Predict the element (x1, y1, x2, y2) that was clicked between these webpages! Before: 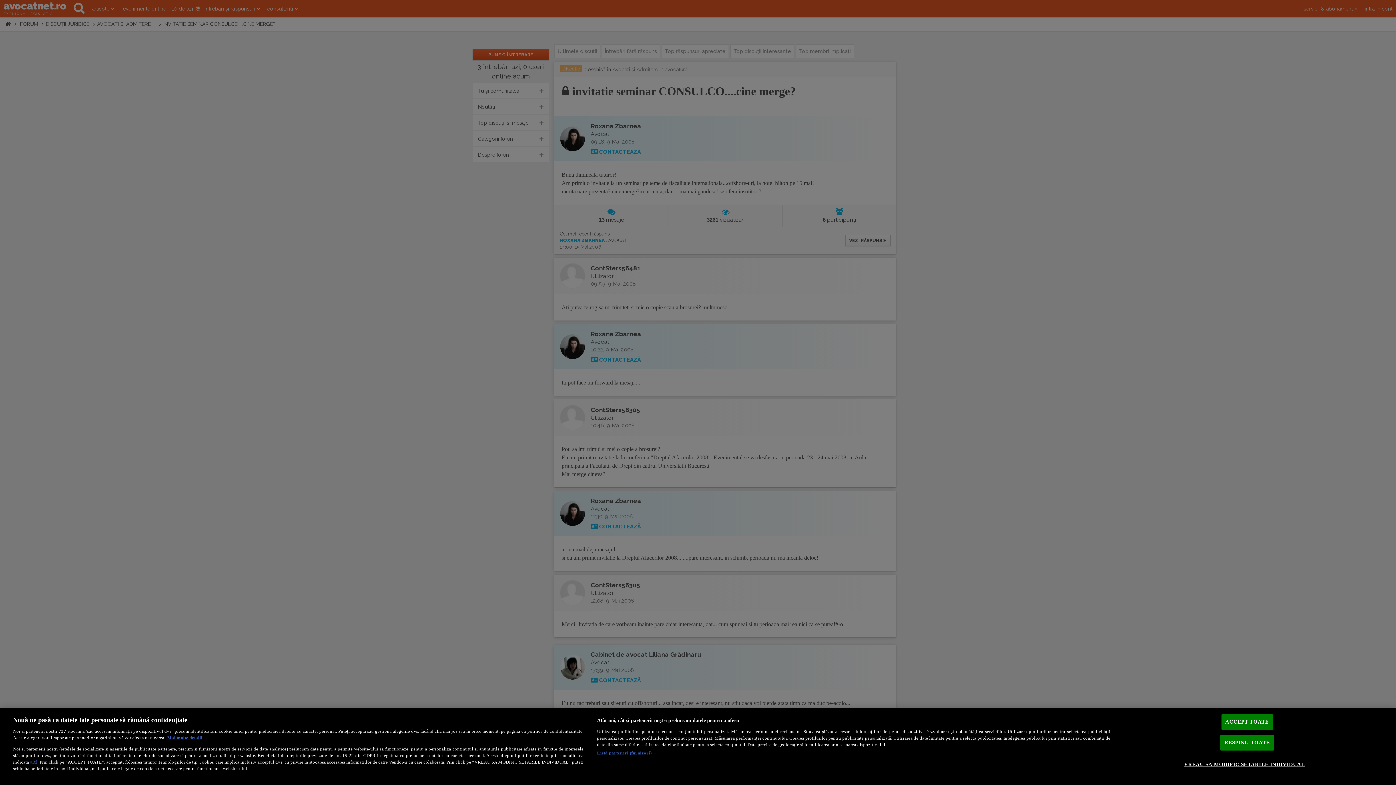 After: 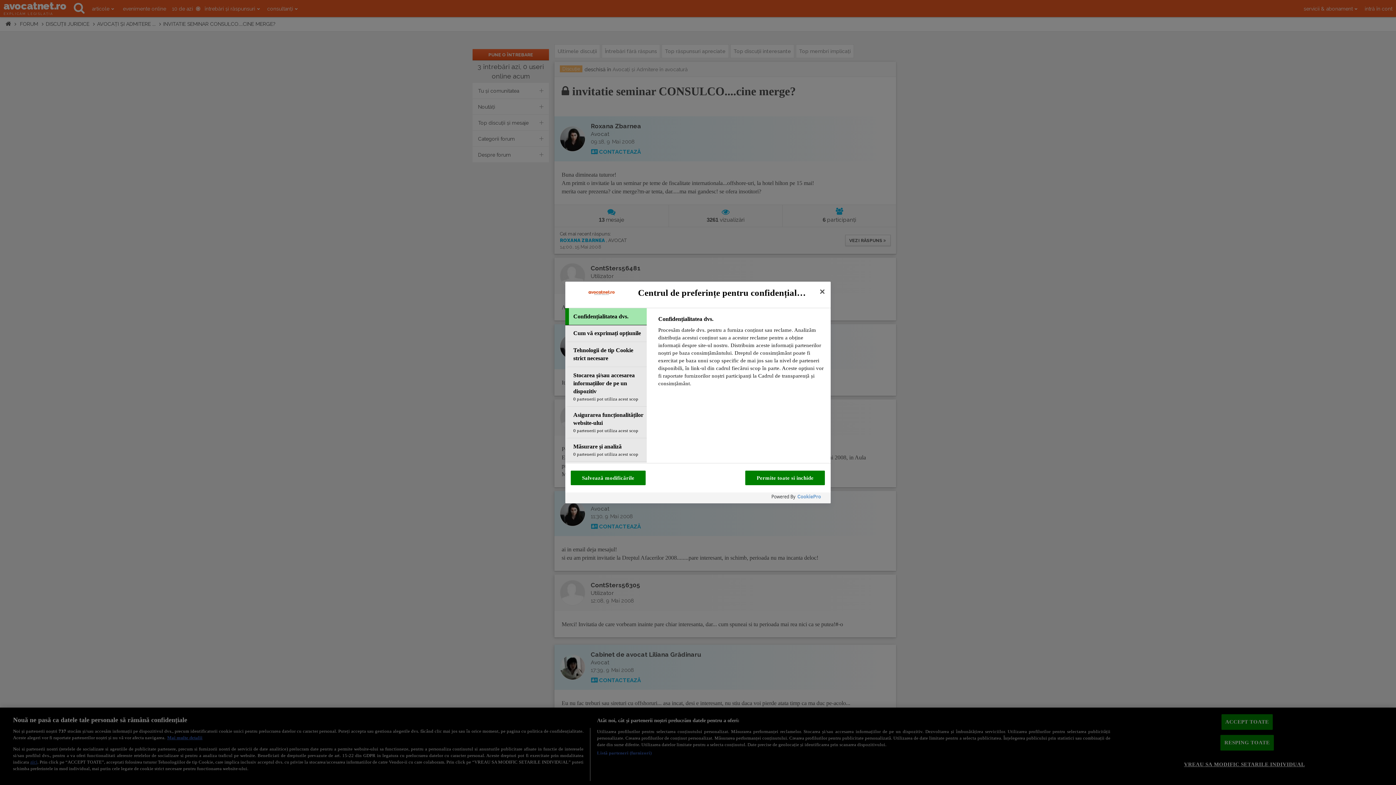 Action: label: VREAU SA MODIFIC SETARILE INDIVIDUAL bbox: (1184, 757, 1305, 772)